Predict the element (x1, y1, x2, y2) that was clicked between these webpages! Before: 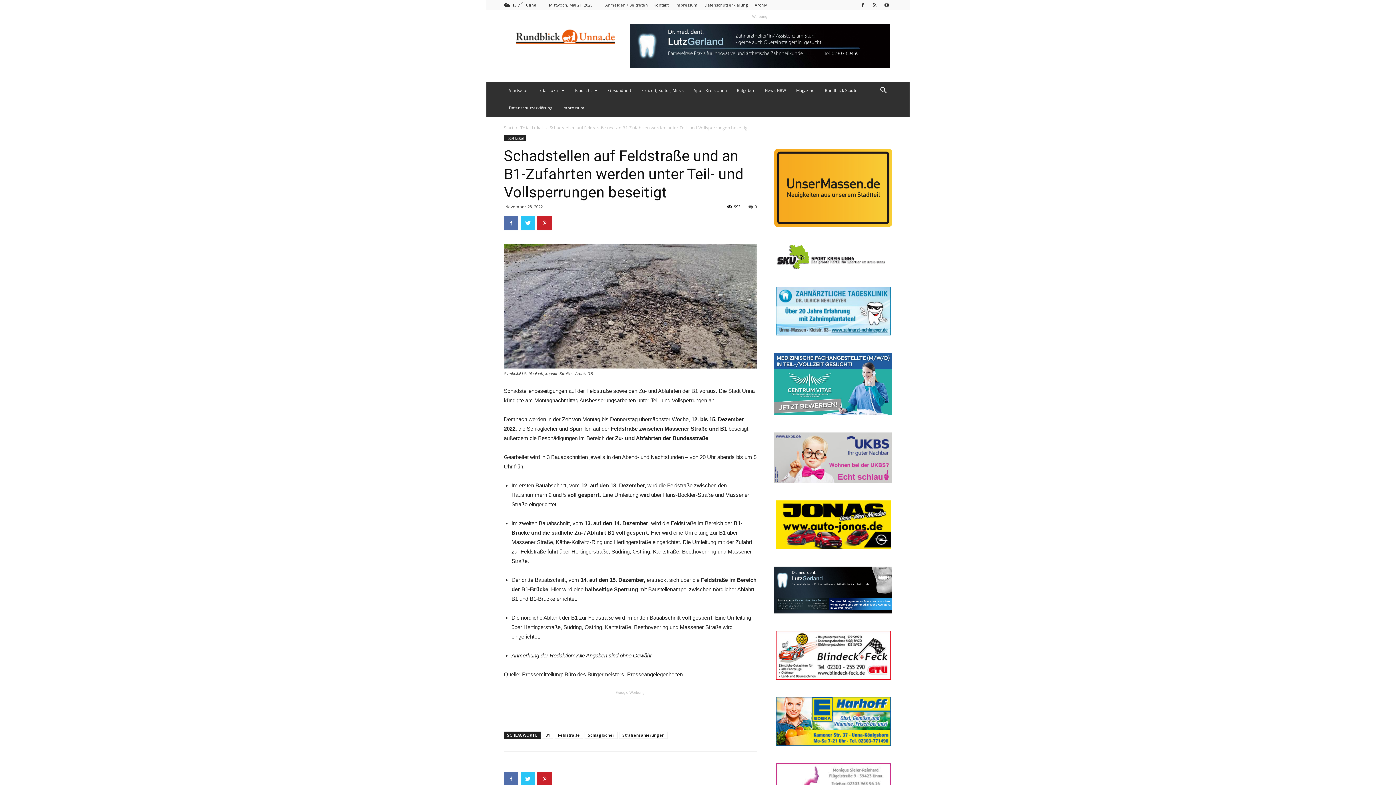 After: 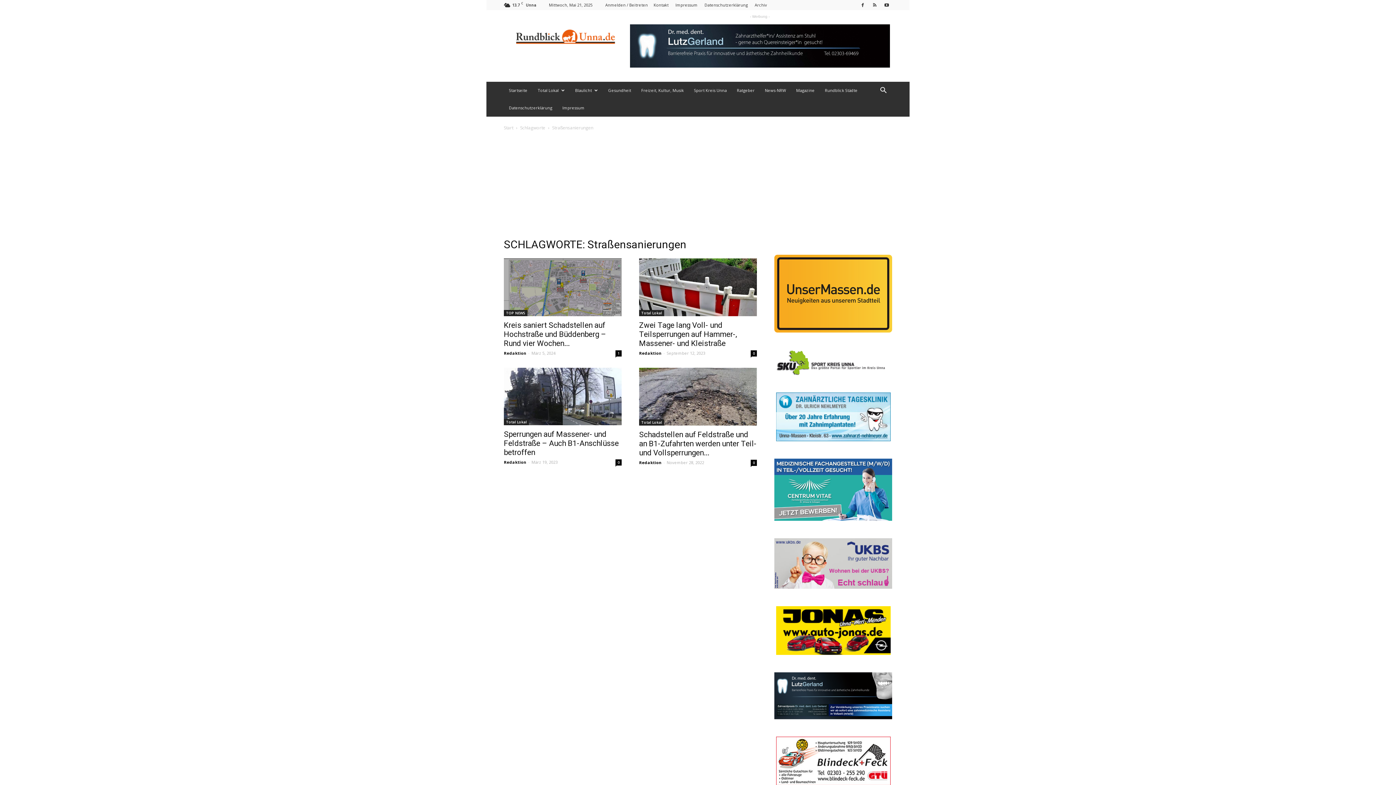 Action: bbox: (619, 731, 668, 739) label: Straßensanierungen